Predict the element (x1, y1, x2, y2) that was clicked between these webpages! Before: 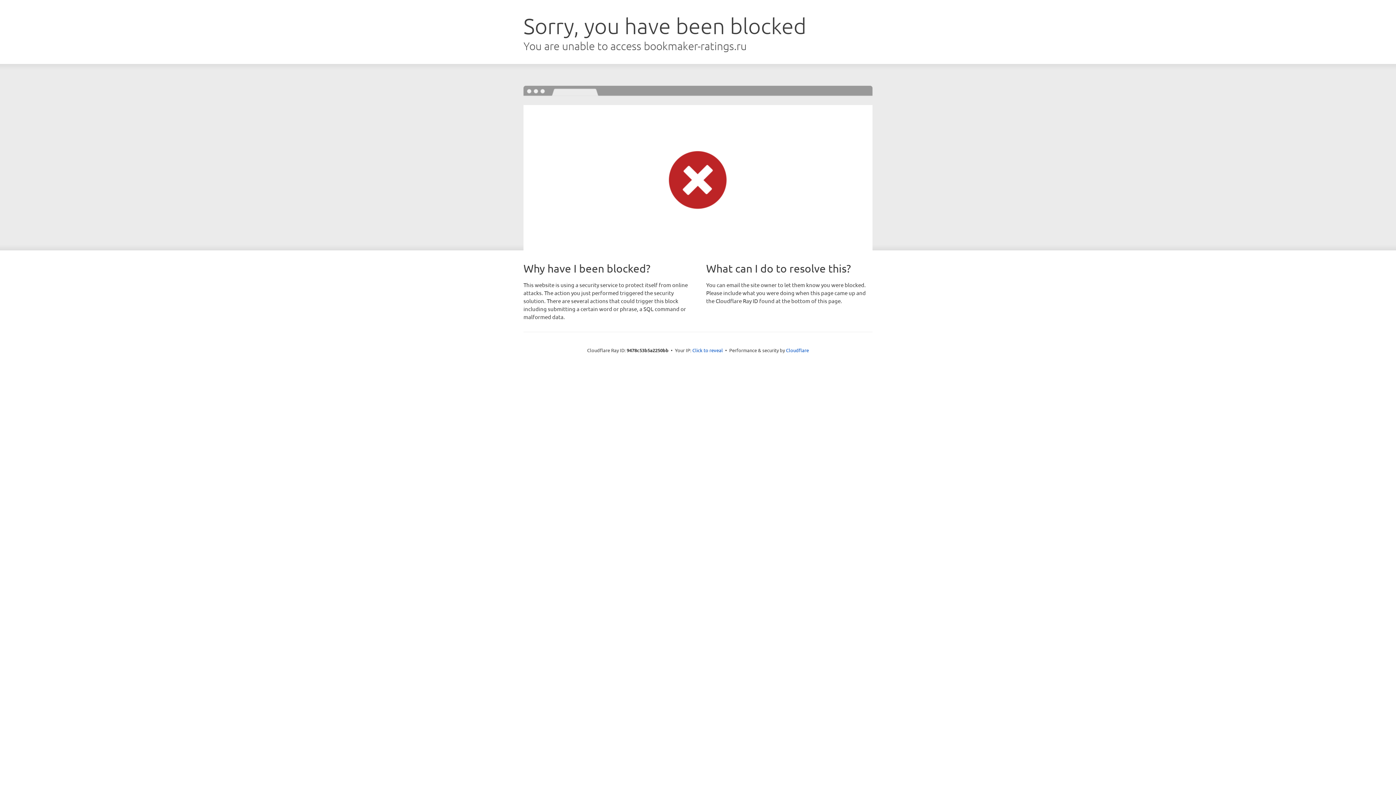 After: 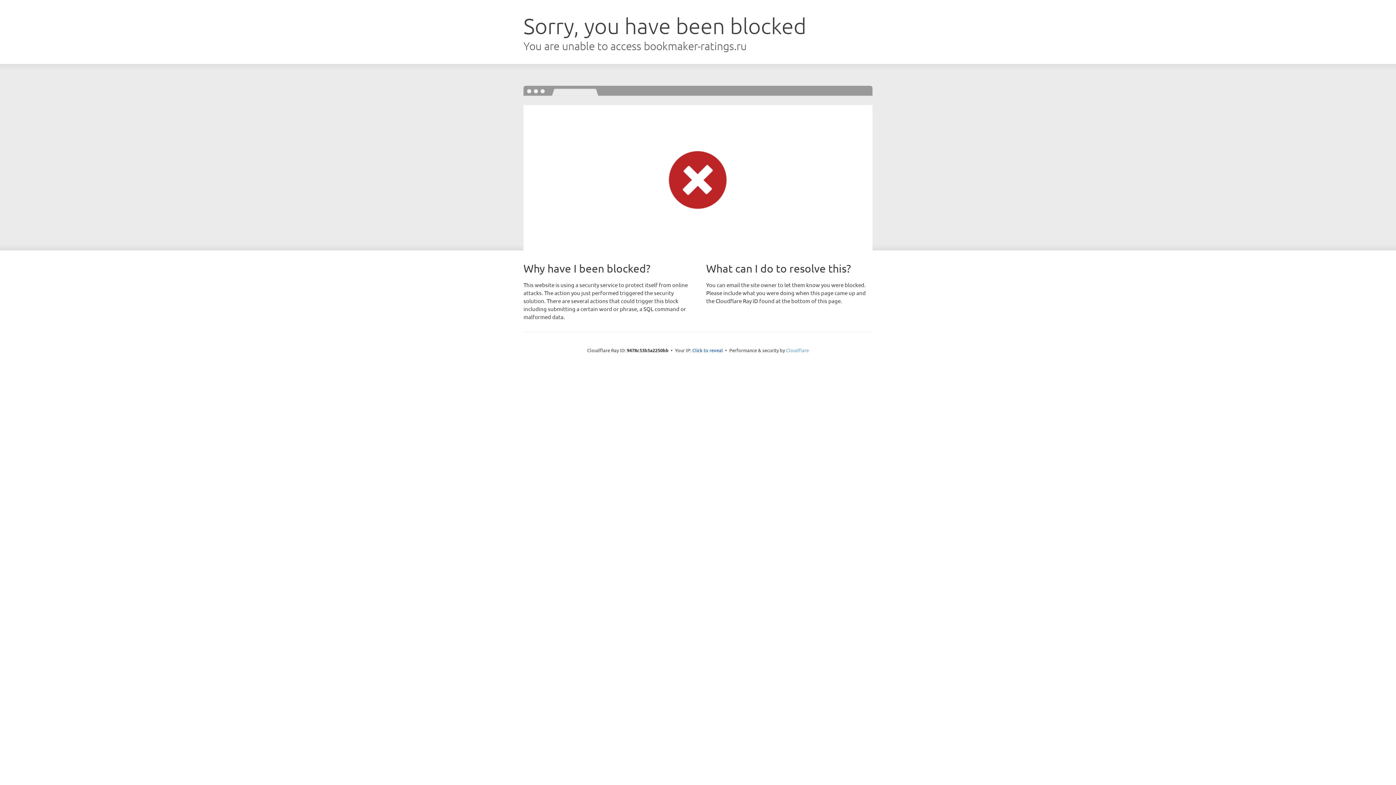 Action: label: Cloudflare bbox: (786, 347, 809, 353)